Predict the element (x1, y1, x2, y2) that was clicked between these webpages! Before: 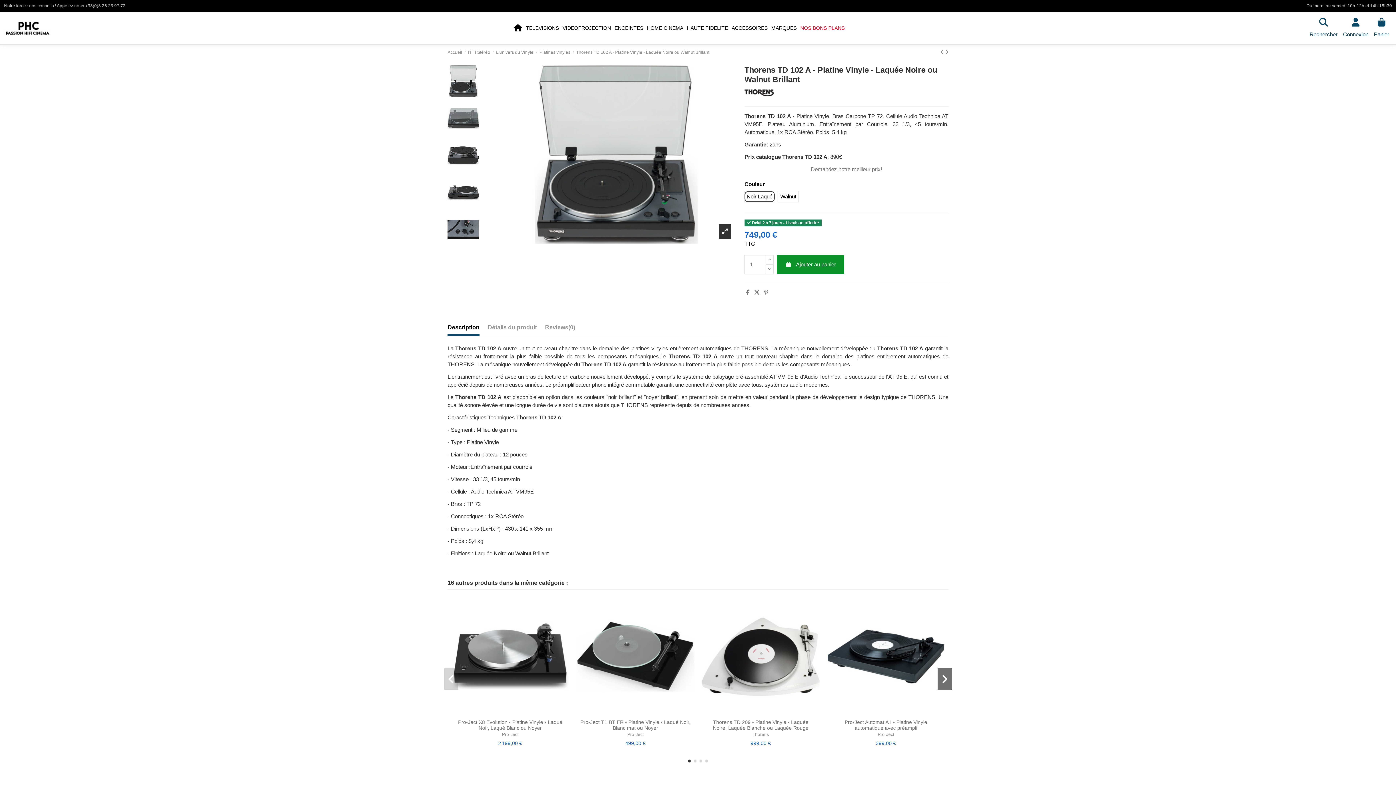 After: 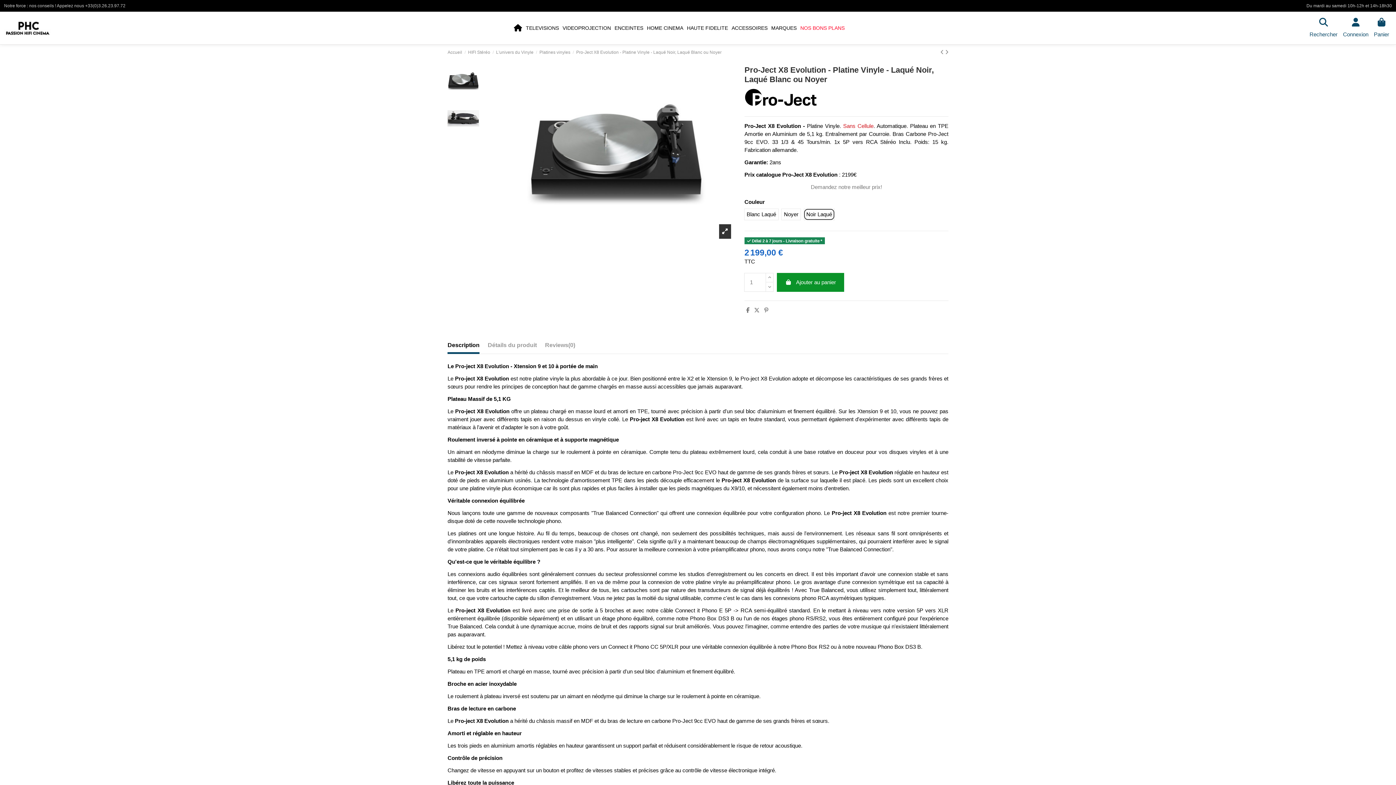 Action: bbox: (502, 732, 518, 737) label: Pro-Ject